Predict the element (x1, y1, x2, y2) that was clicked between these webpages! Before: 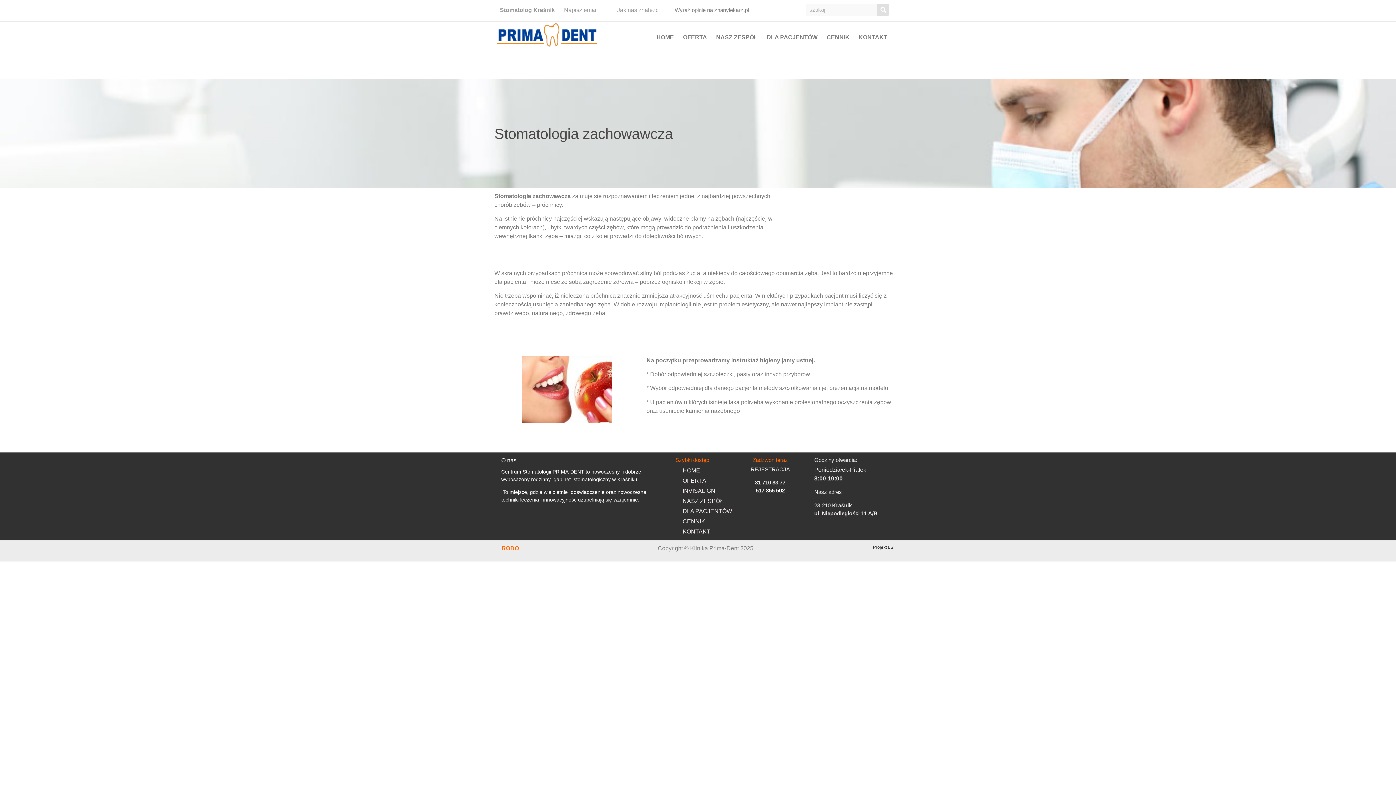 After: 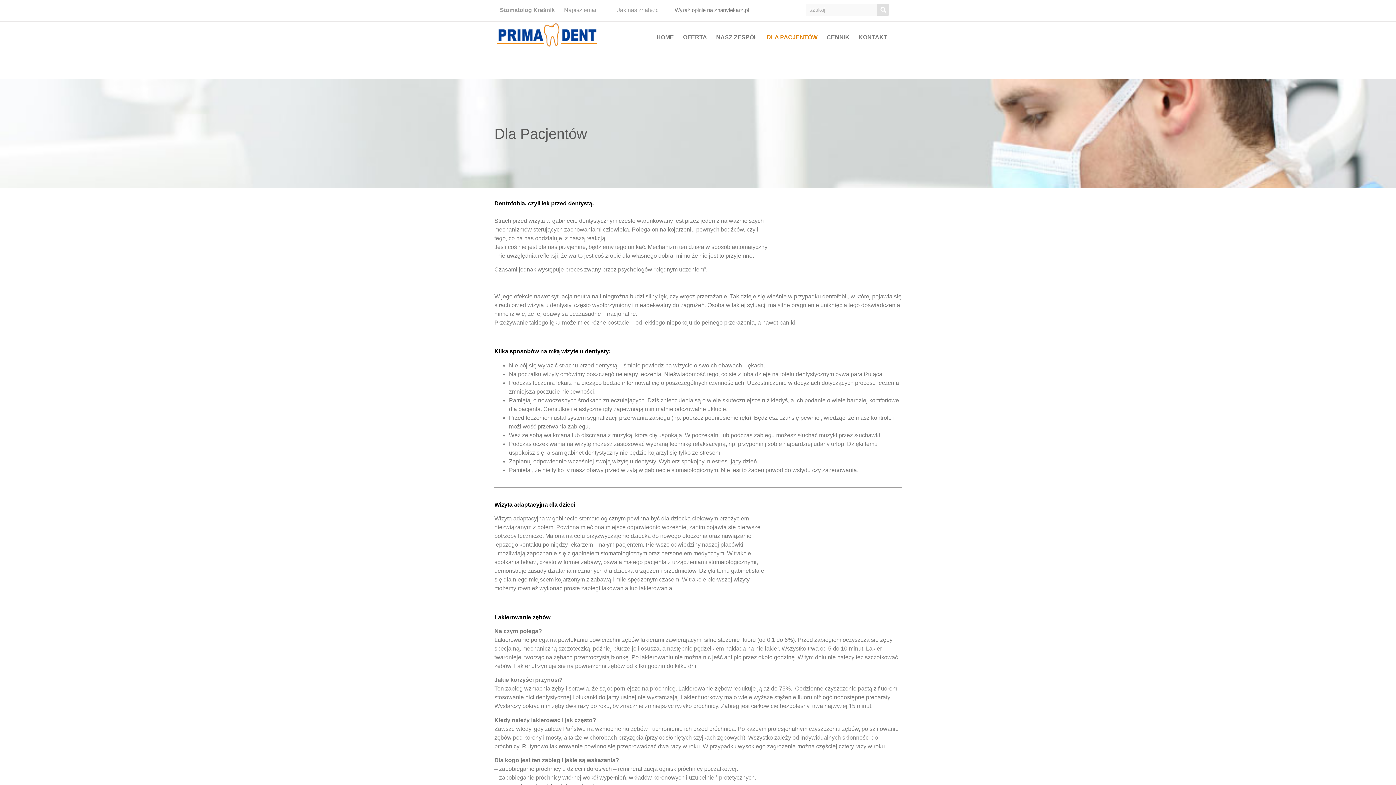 Action: bbox: (764, 29, 820, 45) label: DLA PACJENTÓW